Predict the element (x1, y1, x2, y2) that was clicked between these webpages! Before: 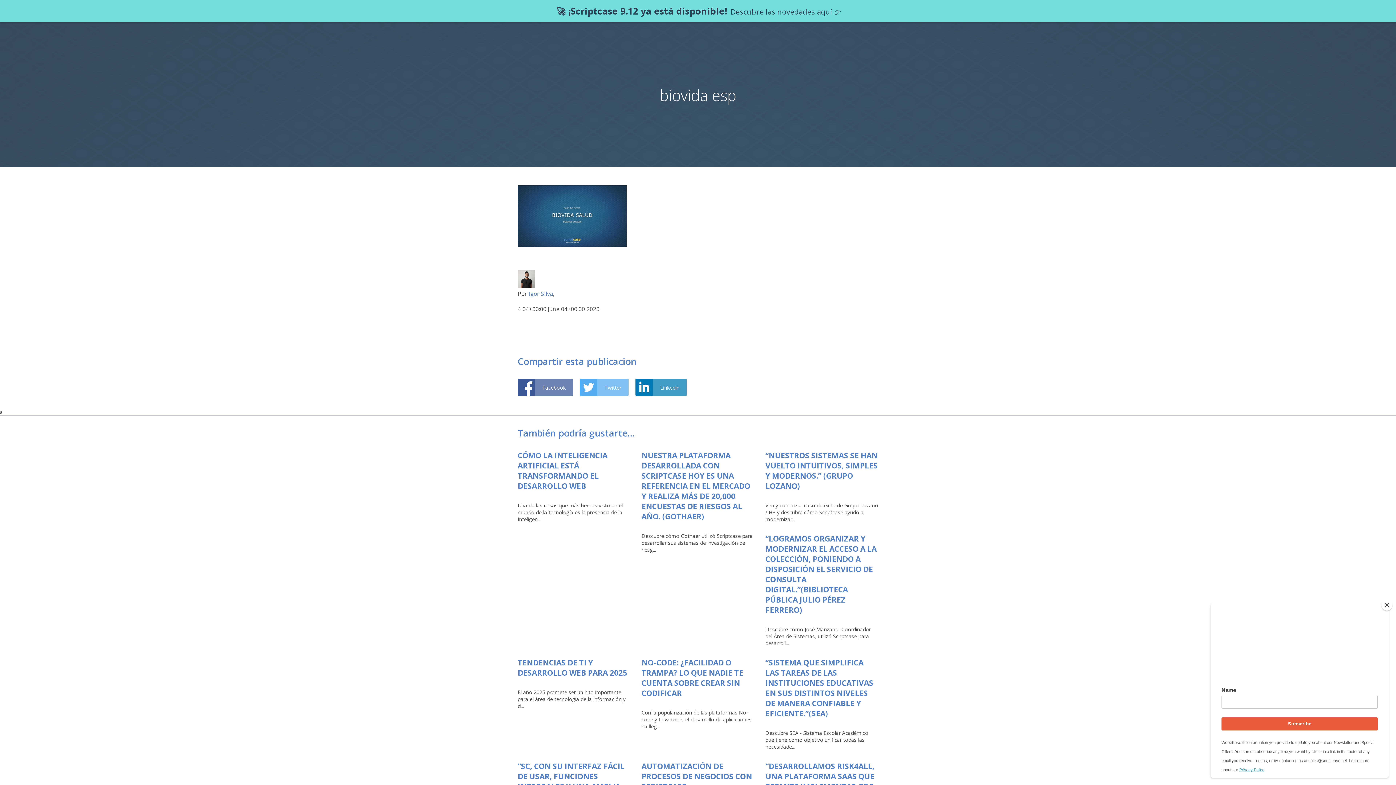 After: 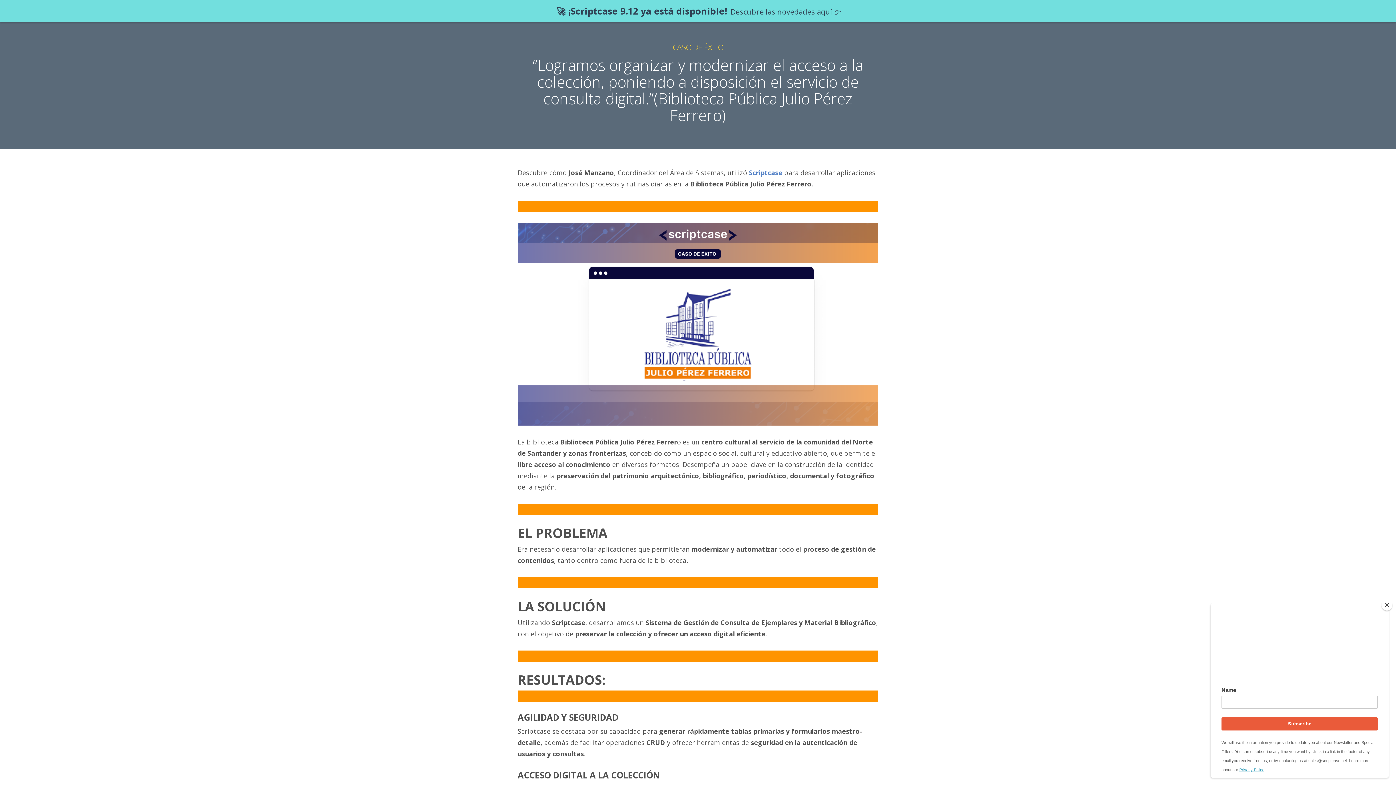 Action: bbox: (765, 533, 876, 615) label: “LOGRAMOS ORGANIZAR Y MODERNIZAR EL ACCESO A LA COLECCIÓN, PONIENDO A DISPOSICIÓN EL SERVICIO DE CONSULTA DIGITAL.”(BIBLIOTECA PÚBLICA JULIO PÉREZ FERRERO)